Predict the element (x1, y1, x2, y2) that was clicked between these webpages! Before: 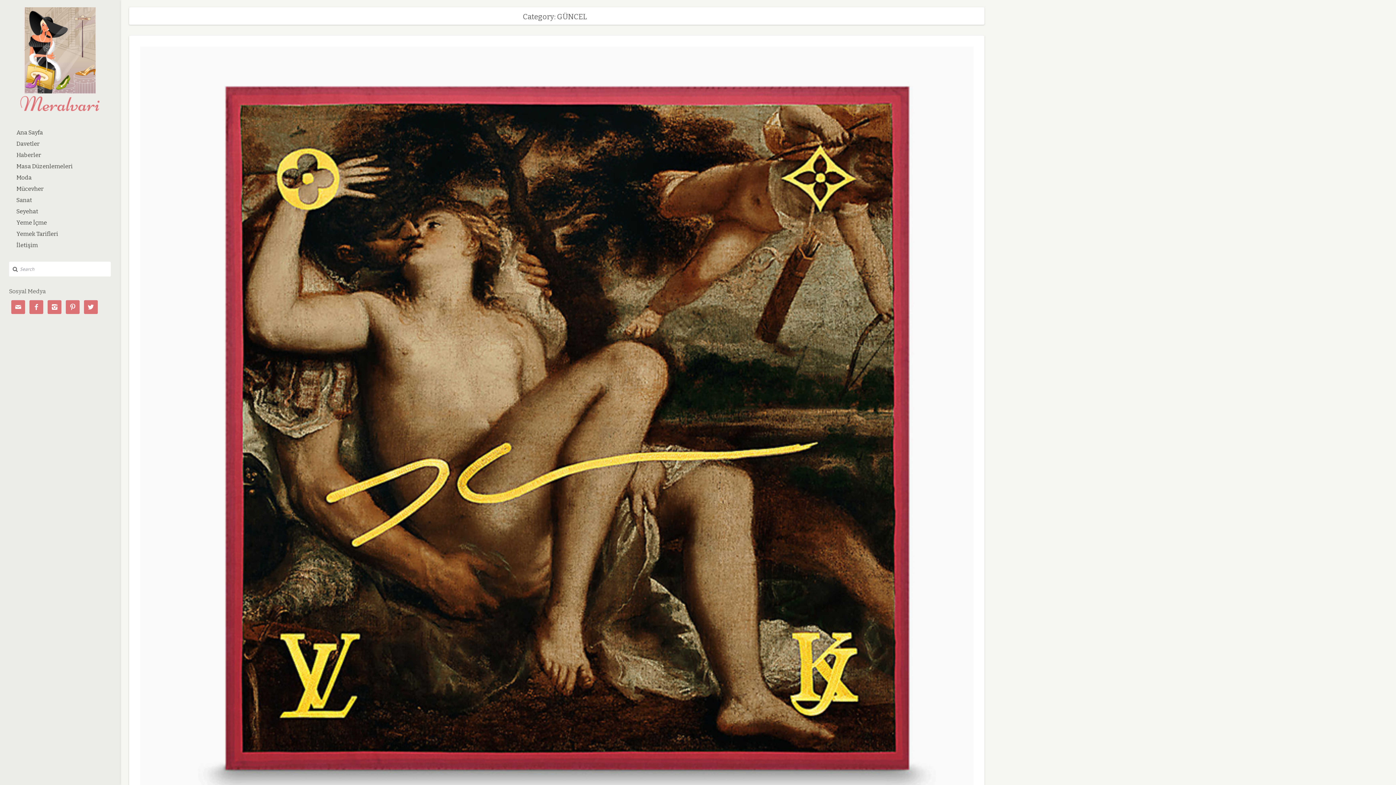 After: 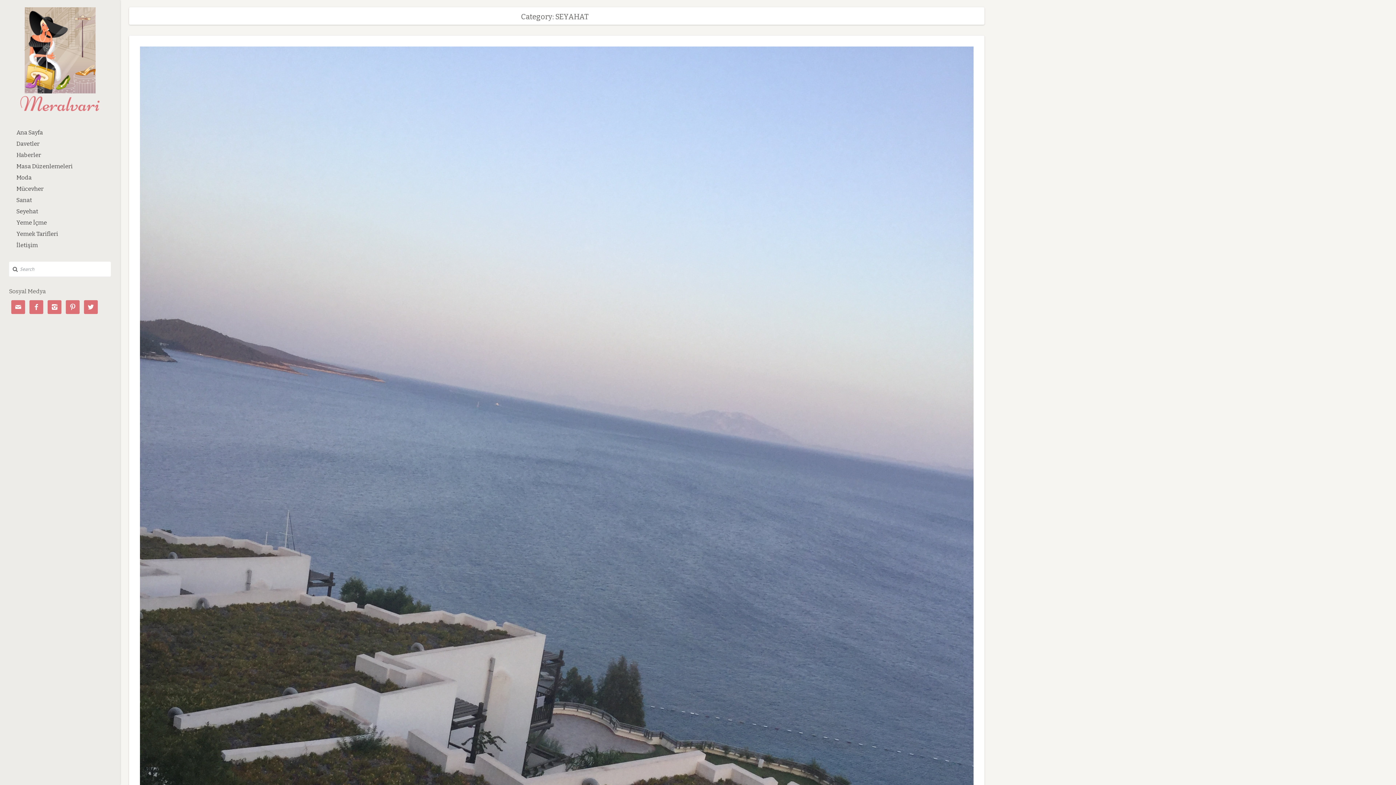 Action: bbox: (9, 205, 110, 217) label: Seyehat